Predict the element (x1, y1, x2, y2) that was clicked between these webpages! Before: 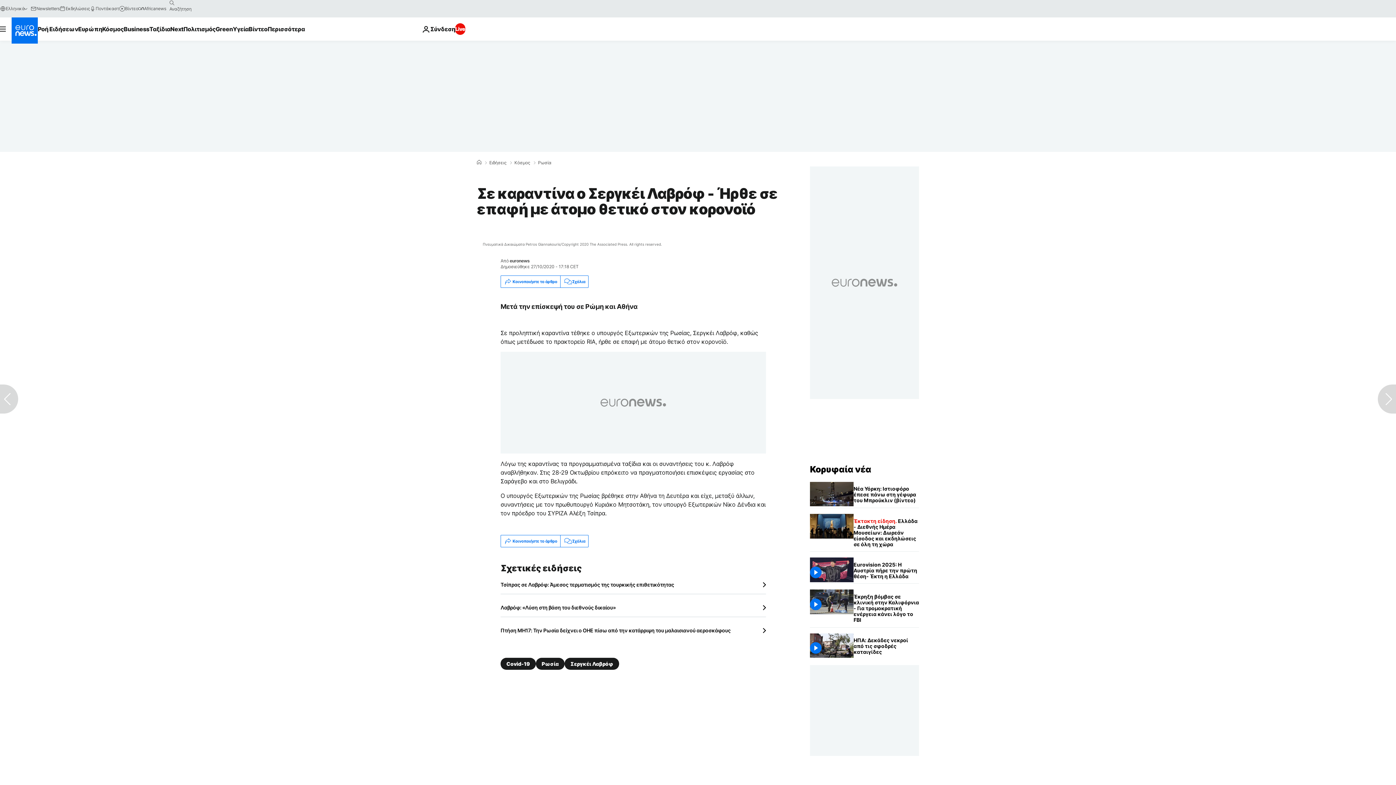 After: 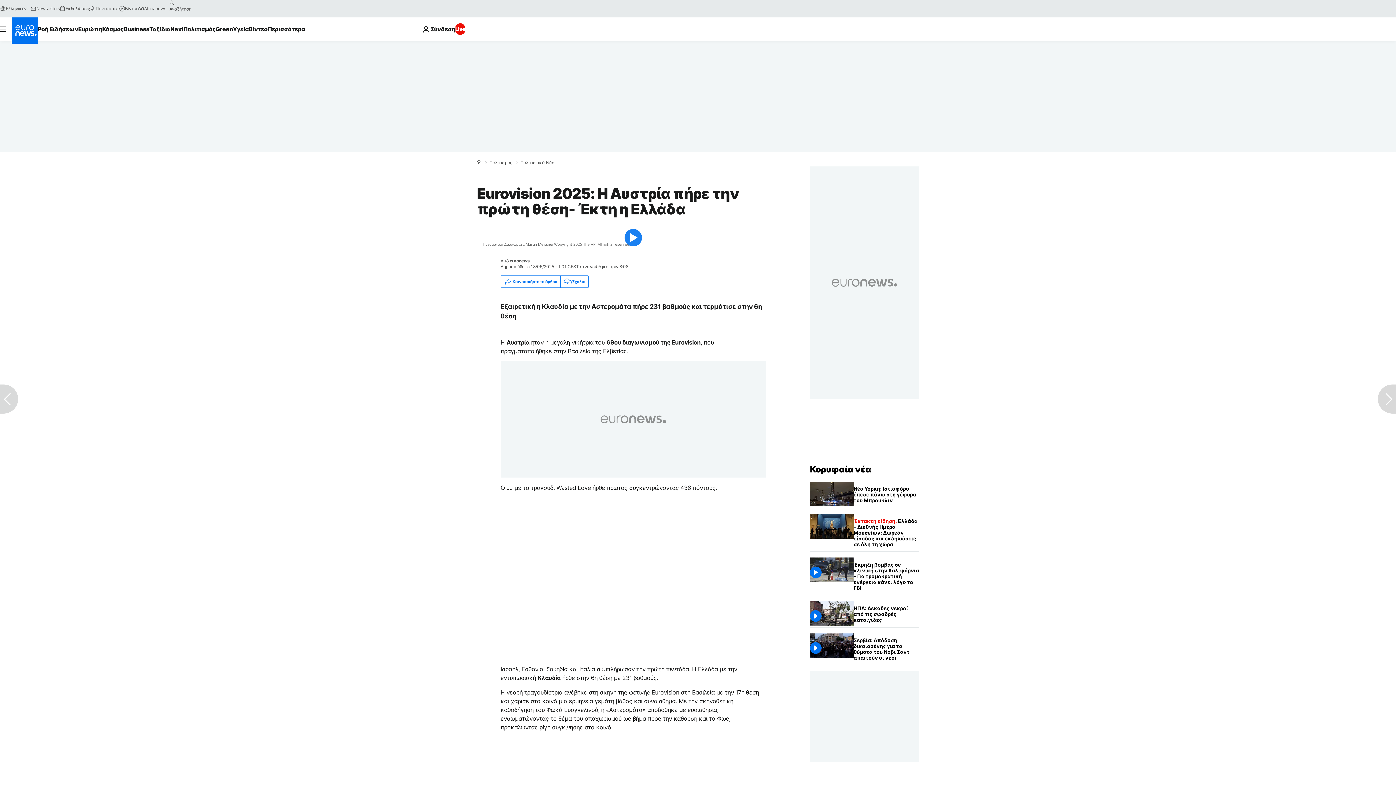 Action: label: Eurovision 2025: Η Αυστρία πήρε την πρώτη θέση- Έκτη η Ελλάδα bbox: (853, 557, 919, 583)